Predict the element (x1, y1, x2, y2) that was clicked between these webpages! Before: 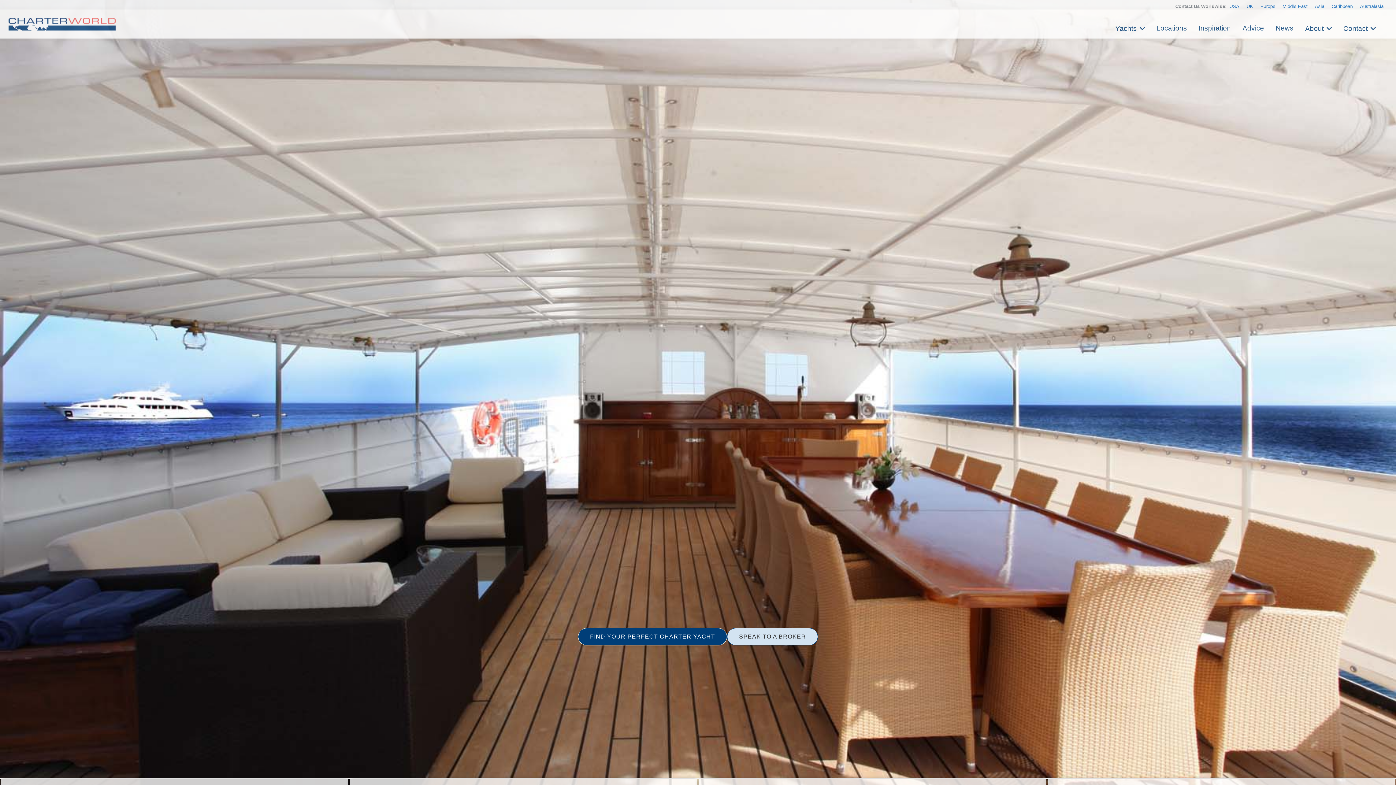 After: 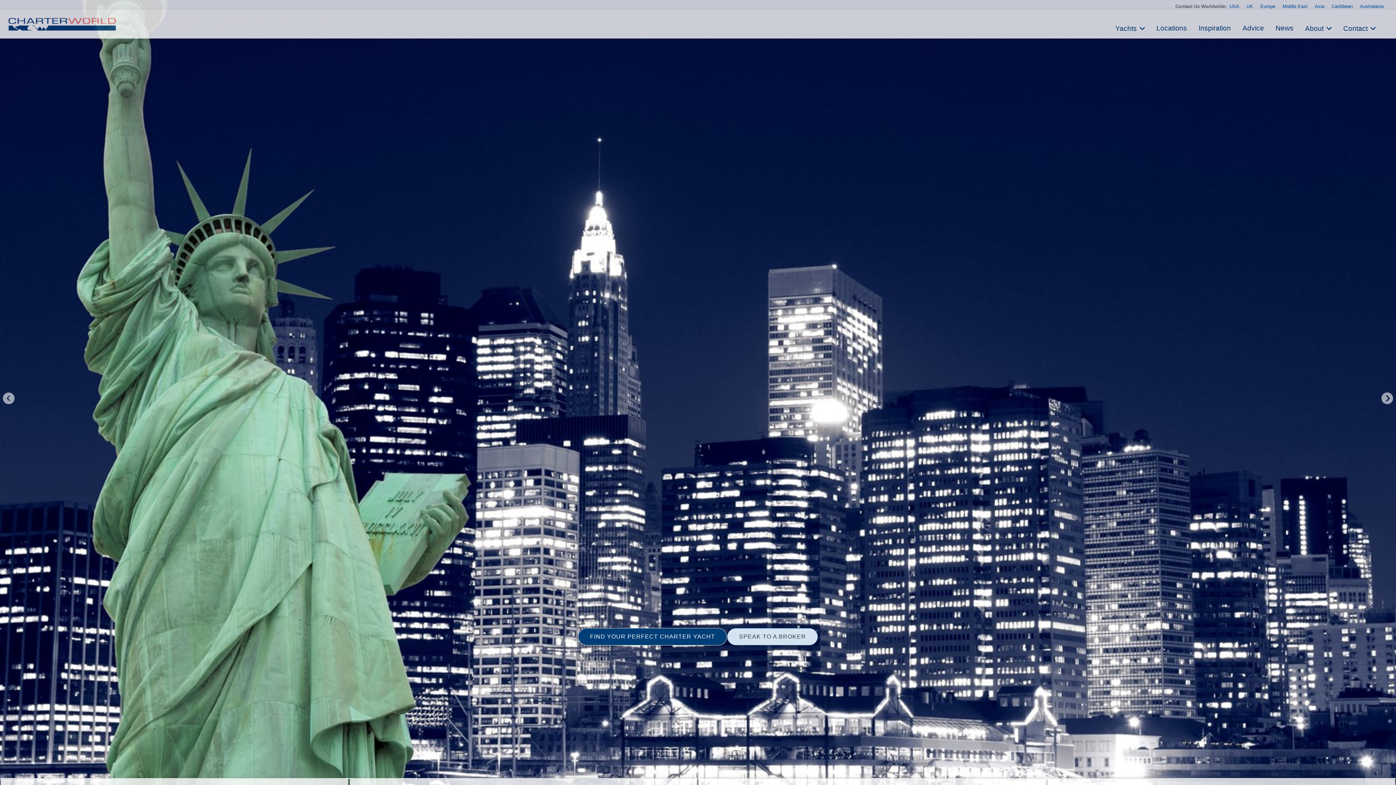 Action: bbox: (1226, 2, 1242, 10) label: USA